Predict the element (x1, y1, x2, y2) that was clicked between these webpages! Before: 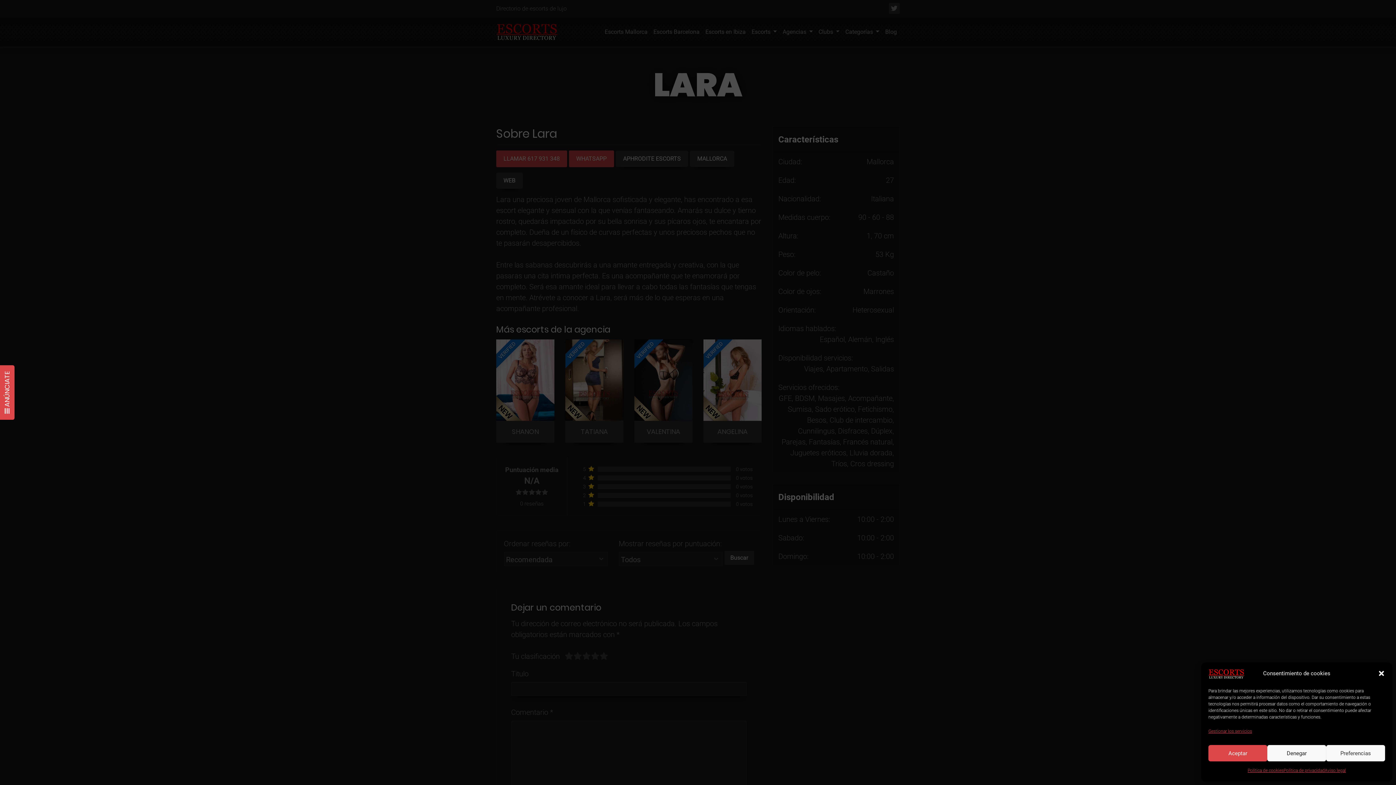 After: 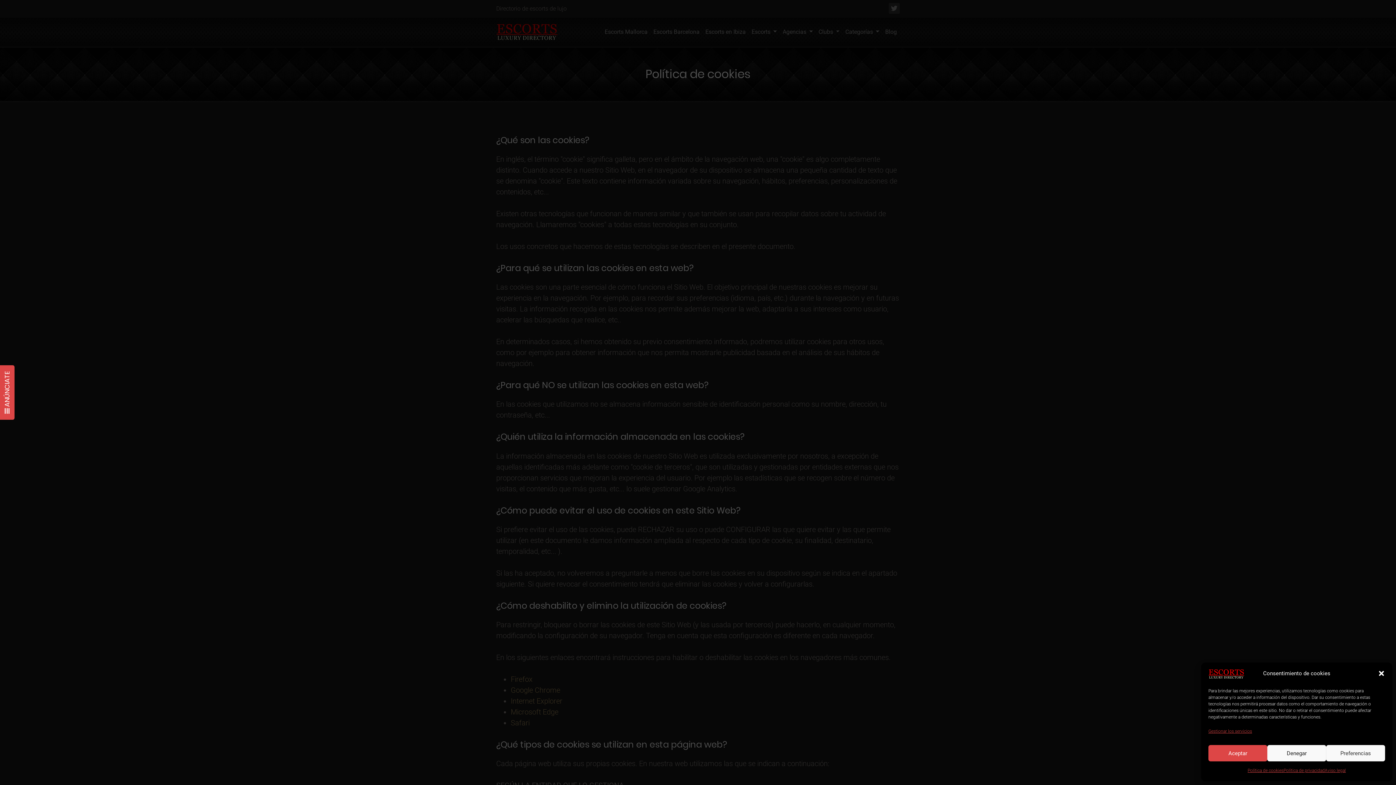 Action: label: Política de cookies bbox: (1247, 765, 1283, 776)